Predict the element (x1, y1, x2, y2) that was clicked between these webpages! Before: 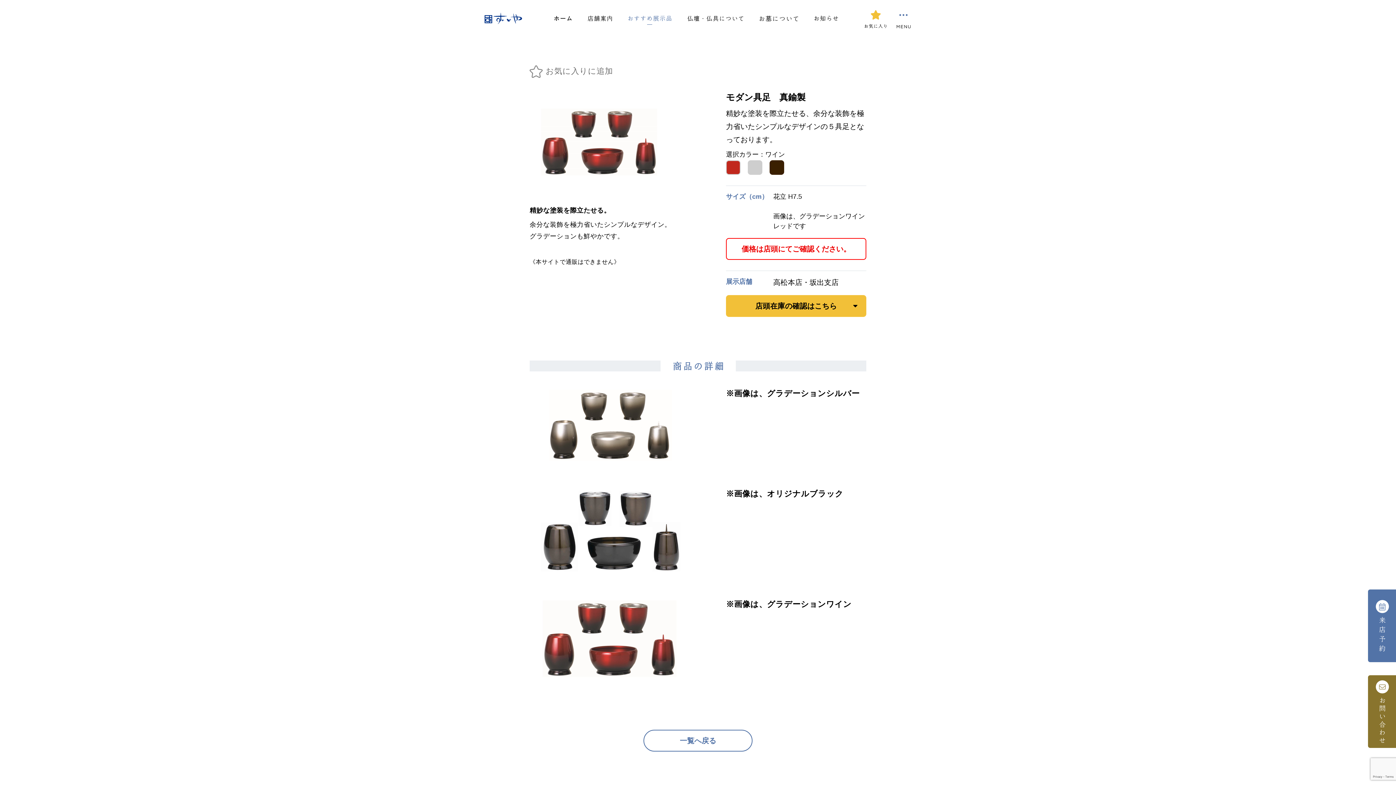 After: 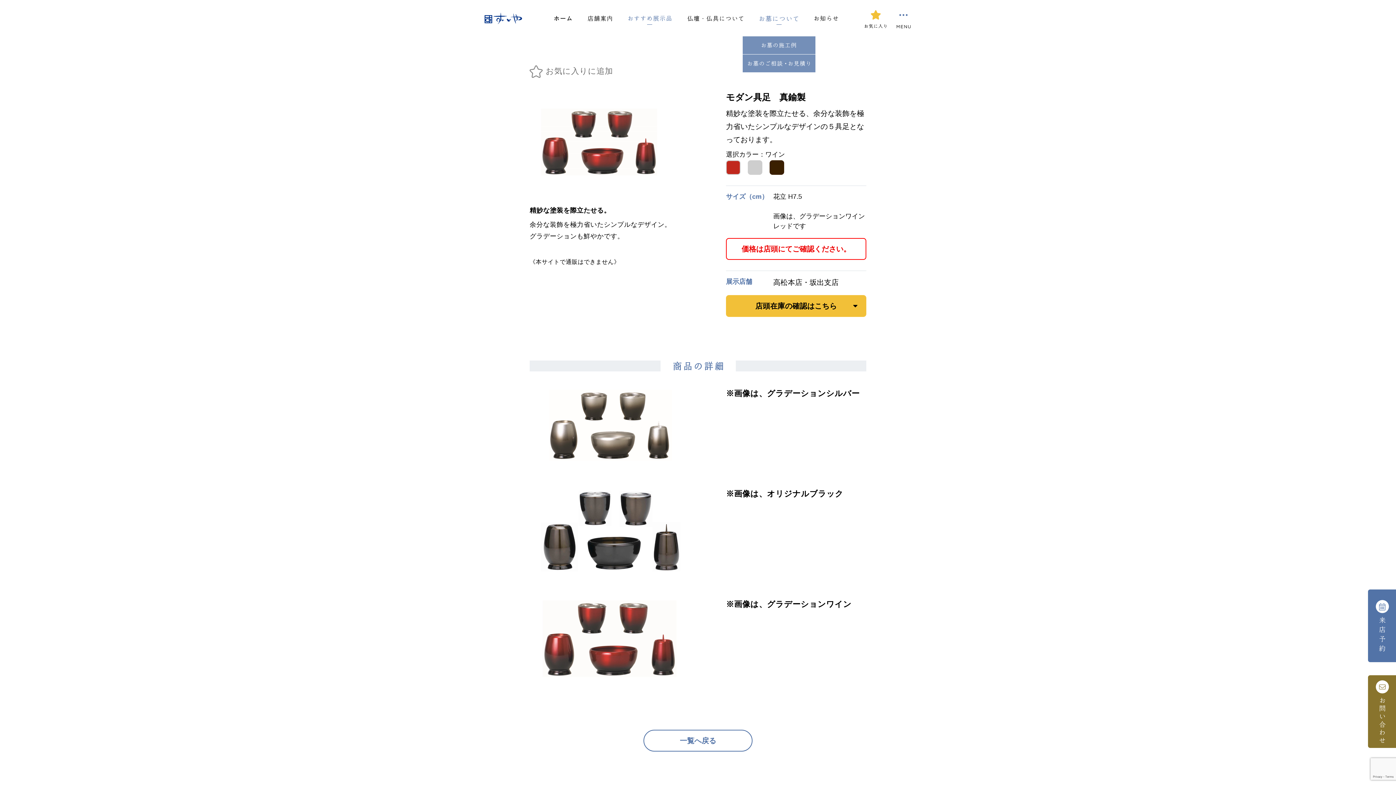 Action: bbox: (759, 15, 798, 21)